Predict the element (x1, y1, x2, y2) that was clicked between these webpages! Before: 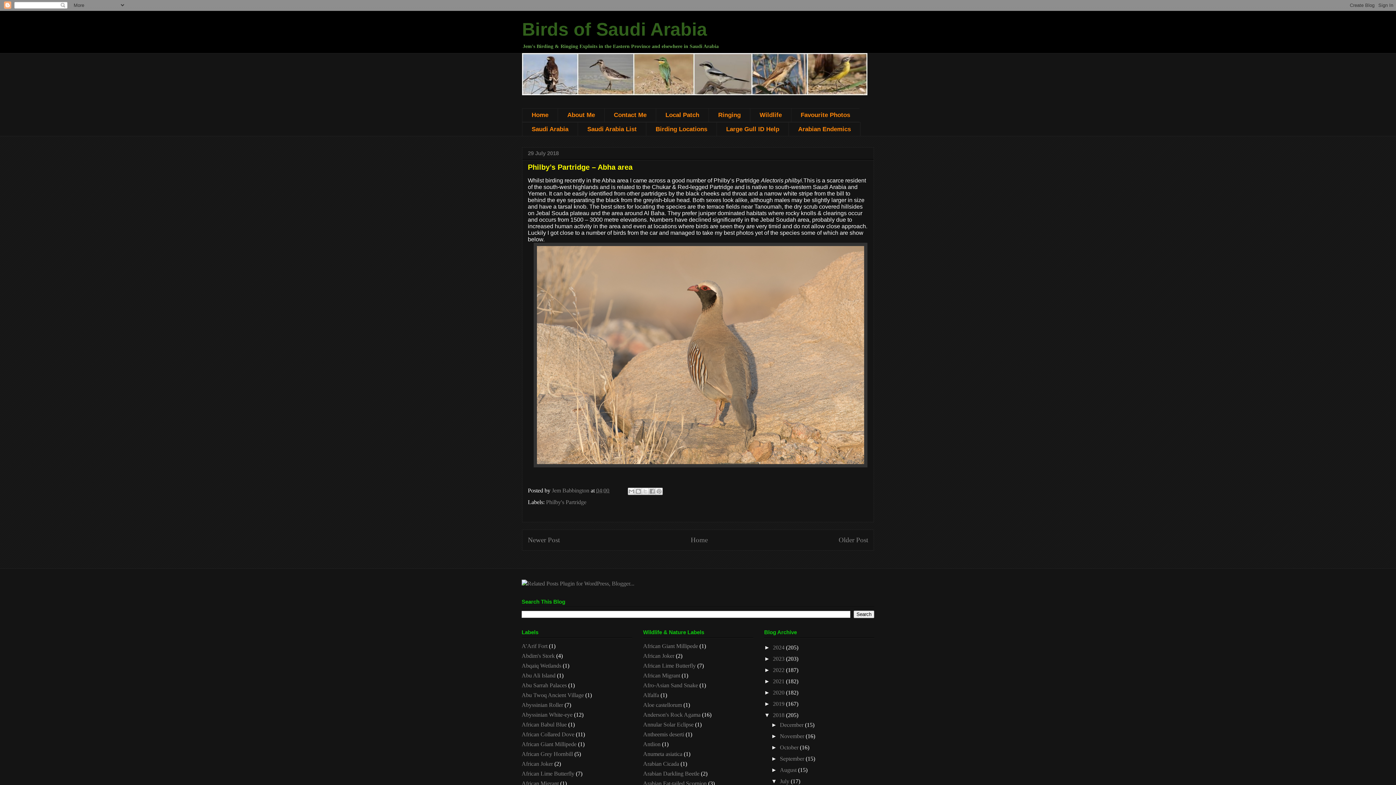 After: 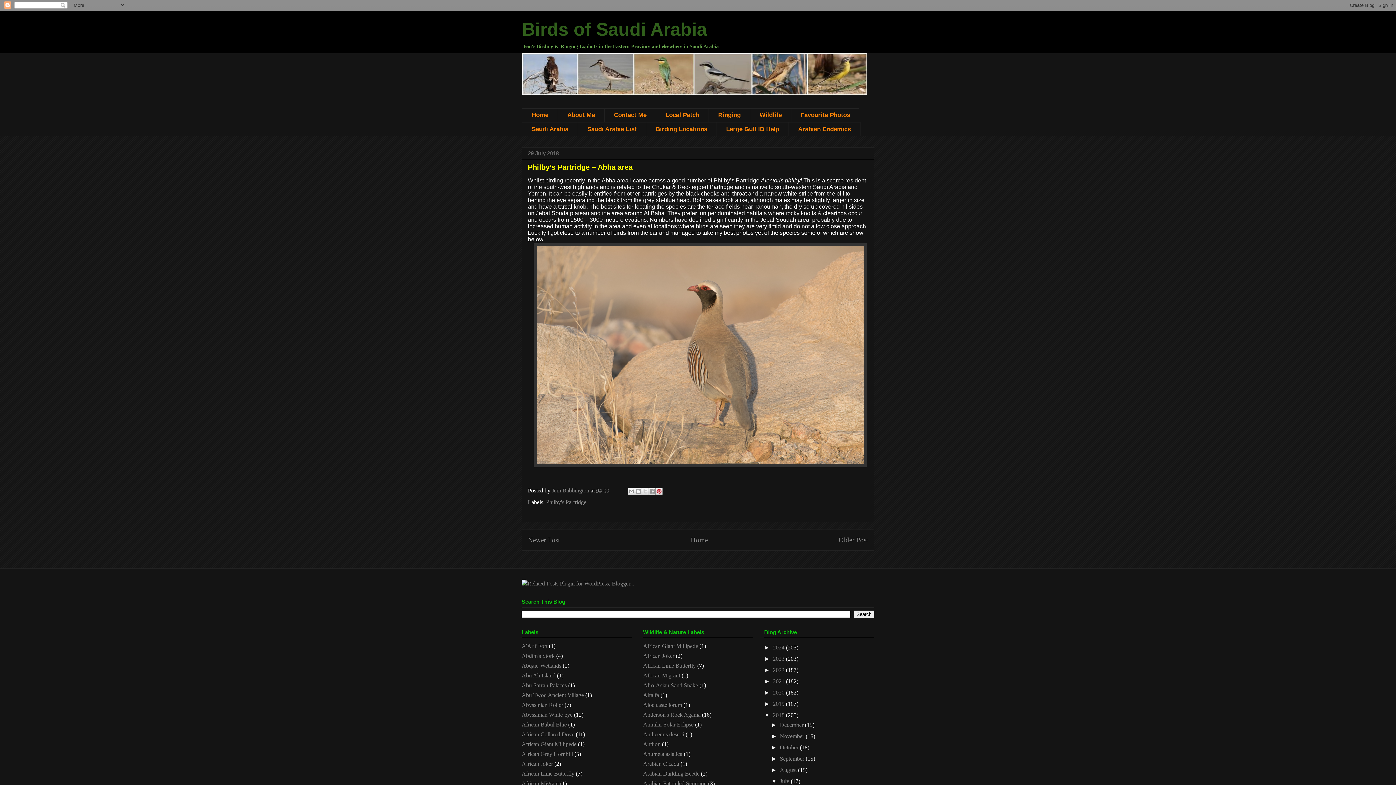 Action: bbox: (655, 487, 662, 495) label: Share to Pinterest